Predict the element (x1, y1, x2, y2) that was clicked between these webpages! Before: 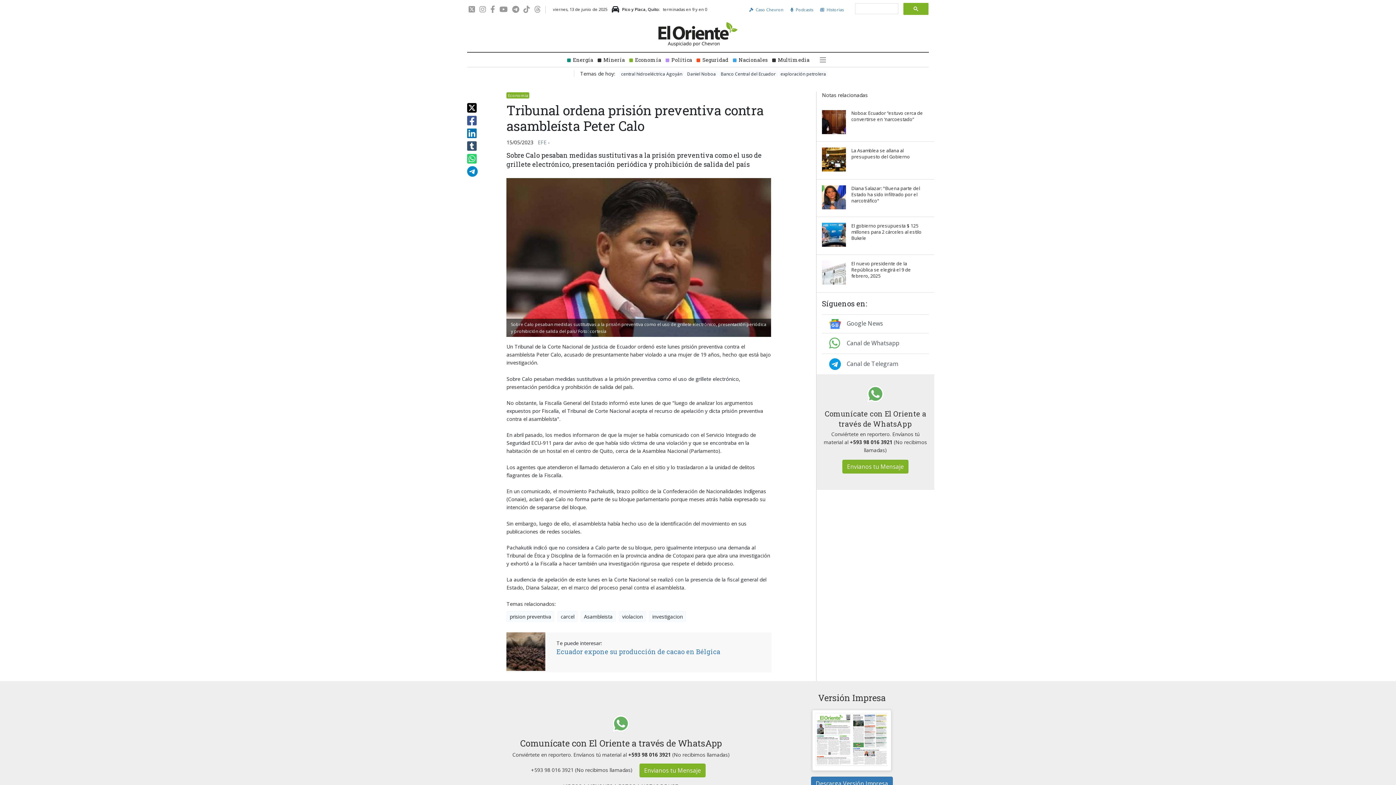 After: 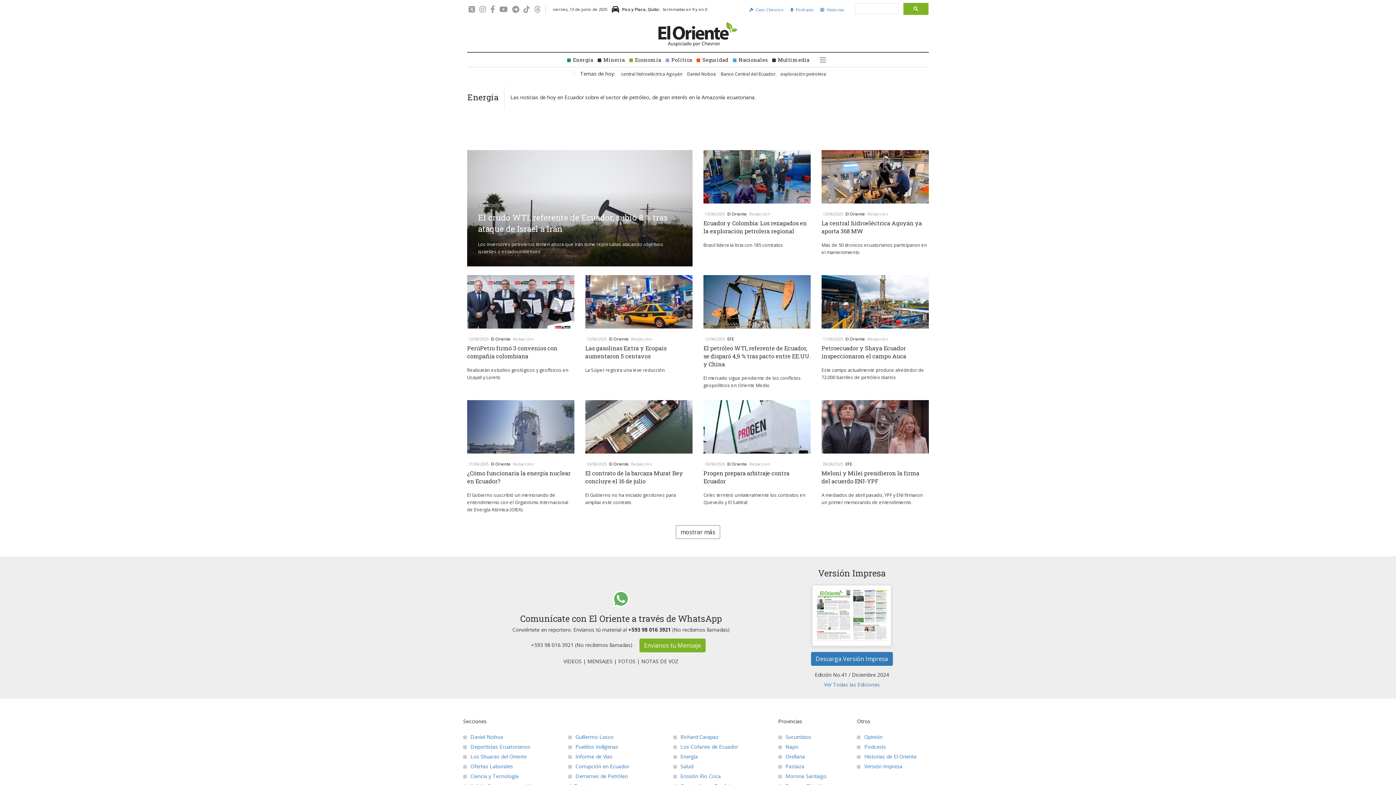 Action: bbox: (565, 52, 595, 66) label: Energía